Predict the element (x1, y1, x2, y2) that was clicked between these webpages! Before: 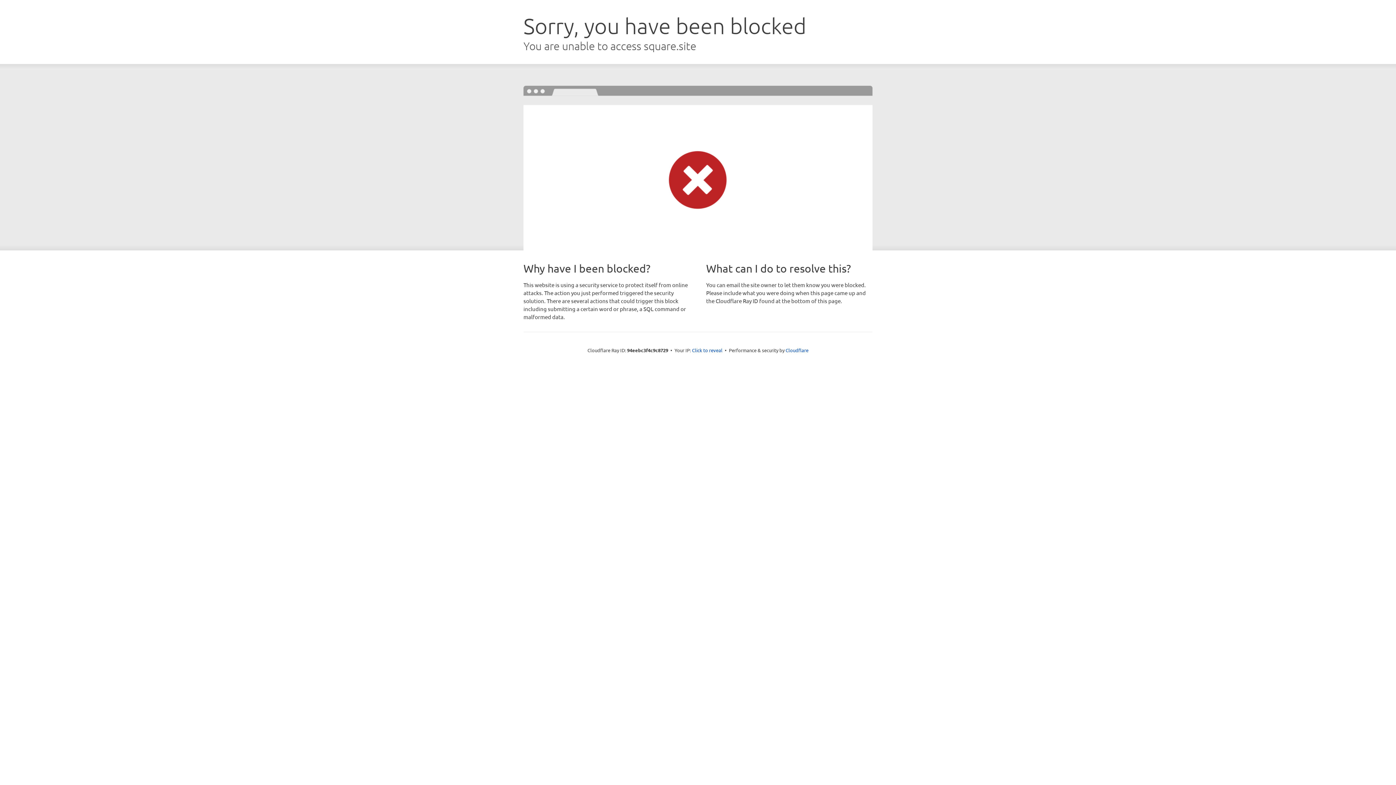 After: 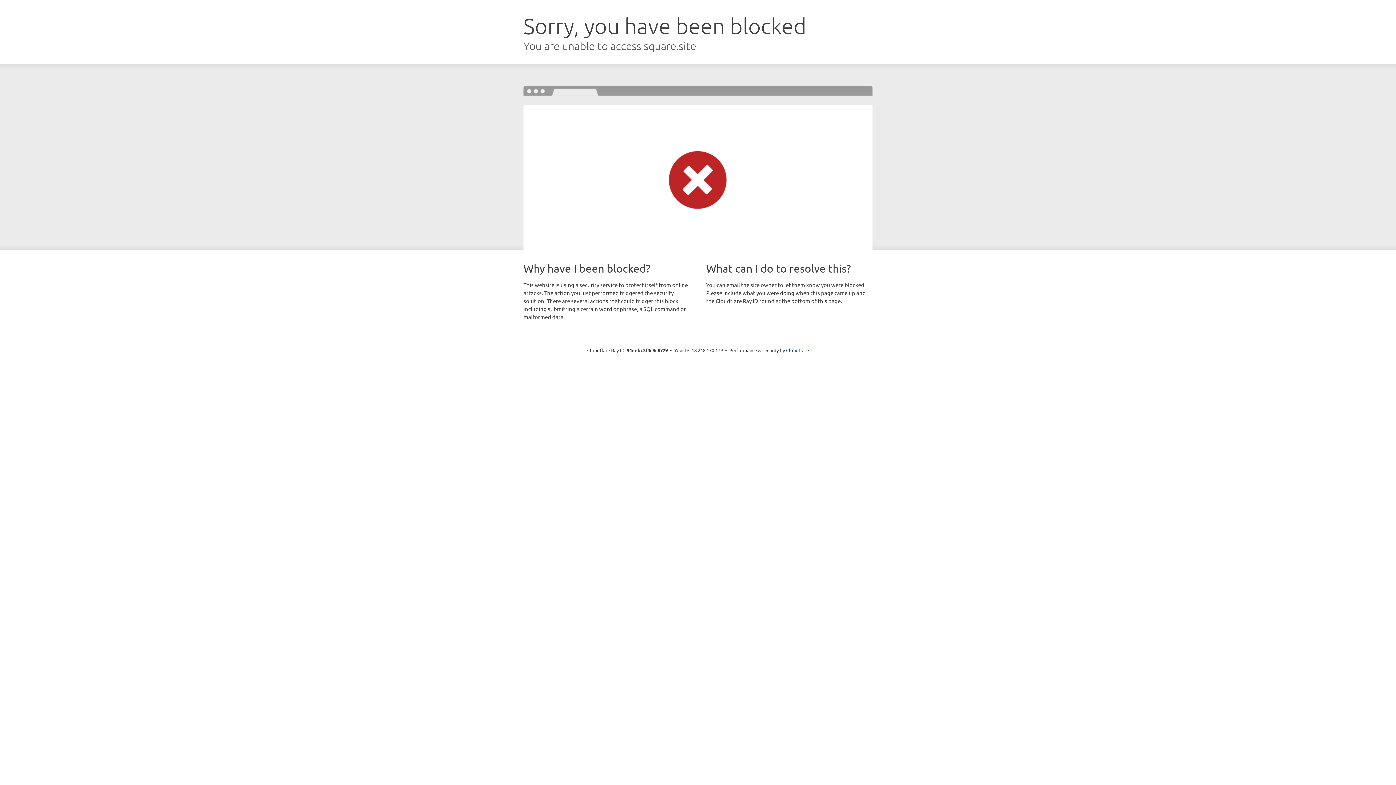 Action: label: Click to reveal bbox: (692, 346, 722, 353)